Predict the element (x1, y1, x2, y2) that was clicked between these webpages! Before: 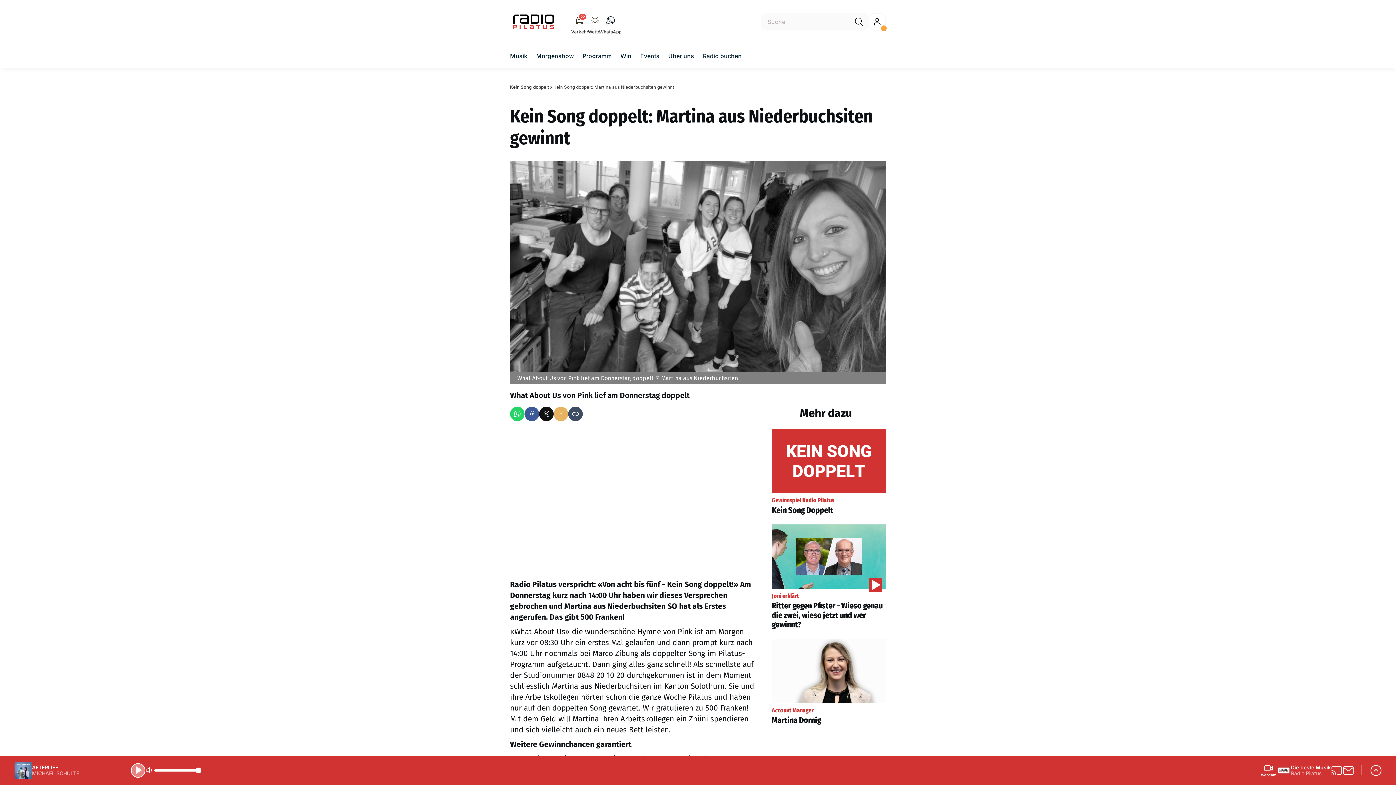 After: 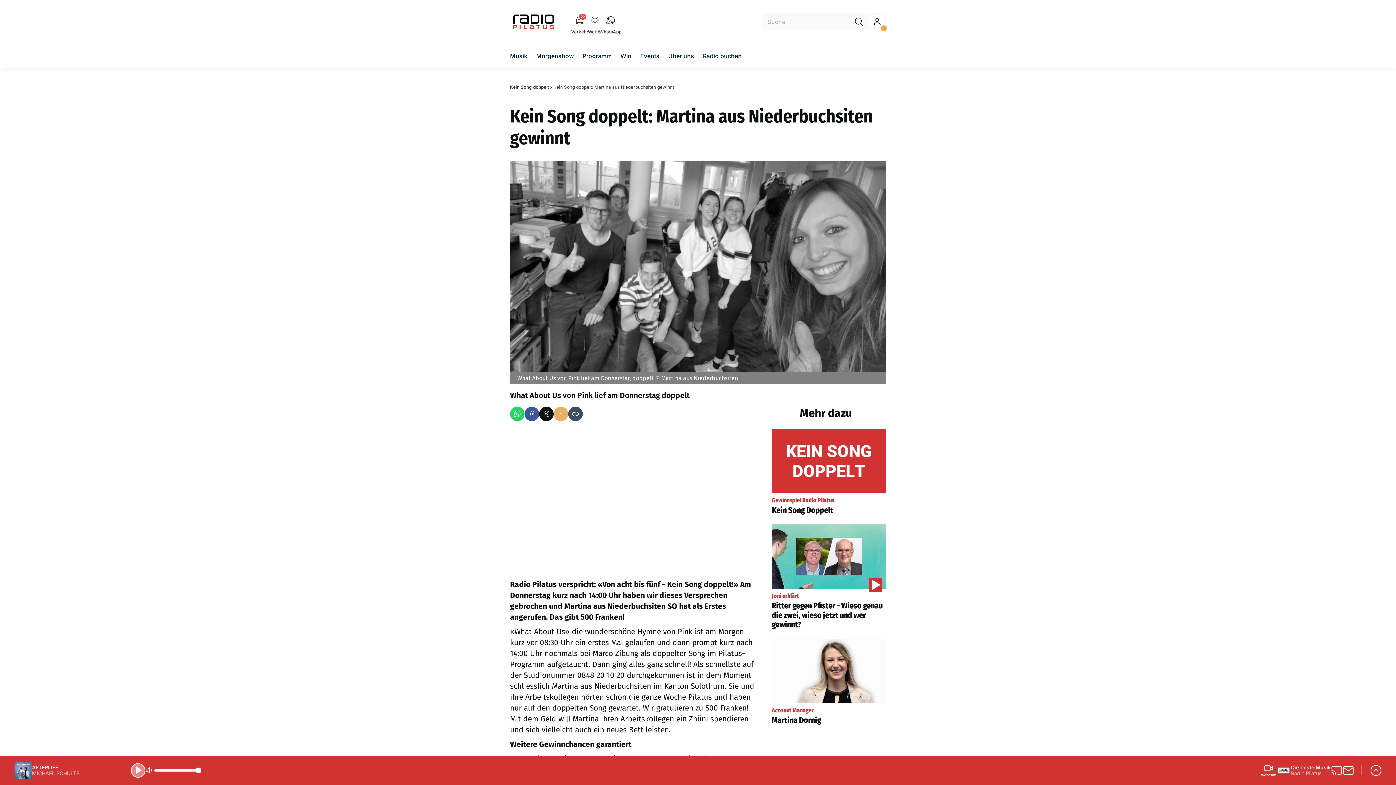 Action: label: AFTERLIFE
MICHAEL SCHULTE
Webcam
Die beste Musik
Radio Pilatus bbox: (0, 756, 1396, 785)